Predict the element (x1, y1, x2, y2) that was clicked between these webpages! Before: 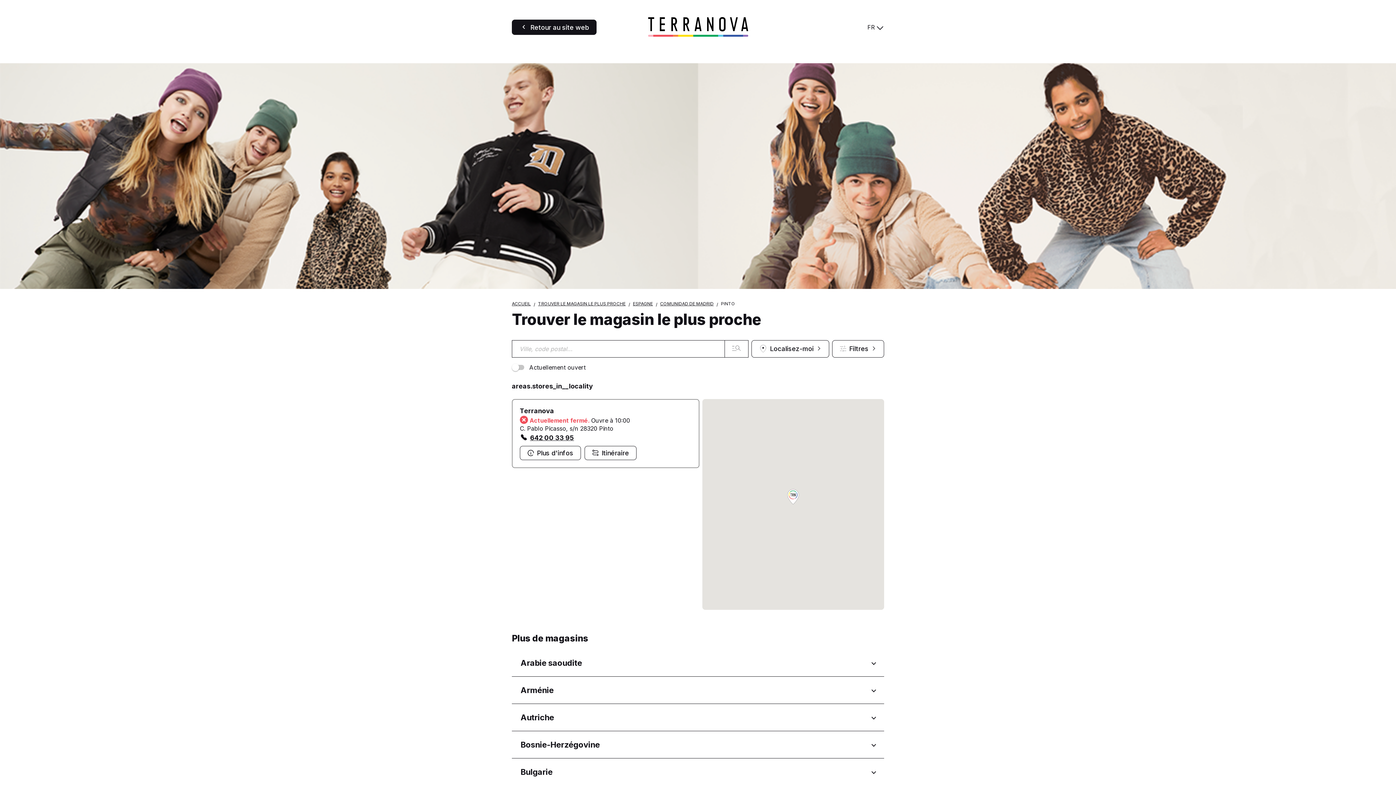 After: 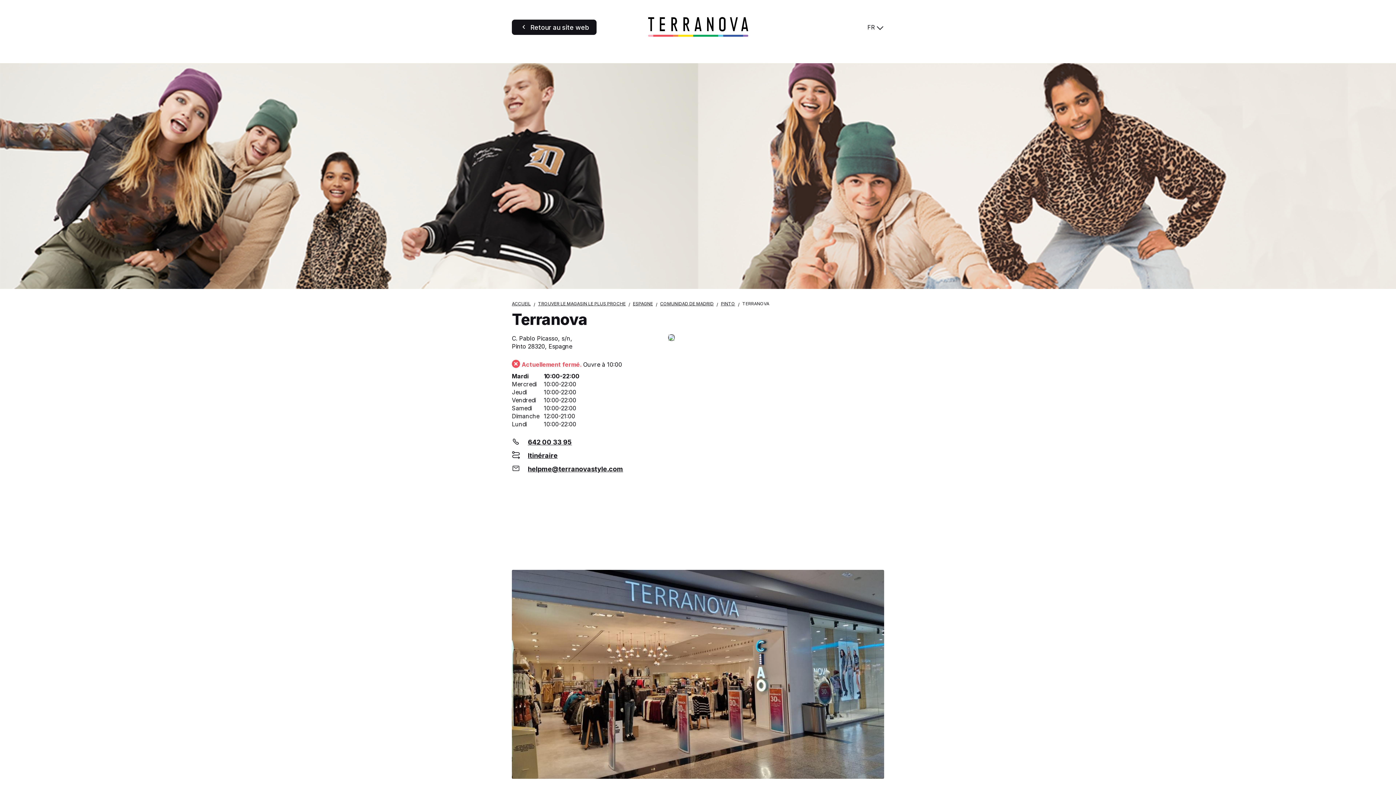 Action: bbox: (520, 446, 581, 460) label: Plus d'infos